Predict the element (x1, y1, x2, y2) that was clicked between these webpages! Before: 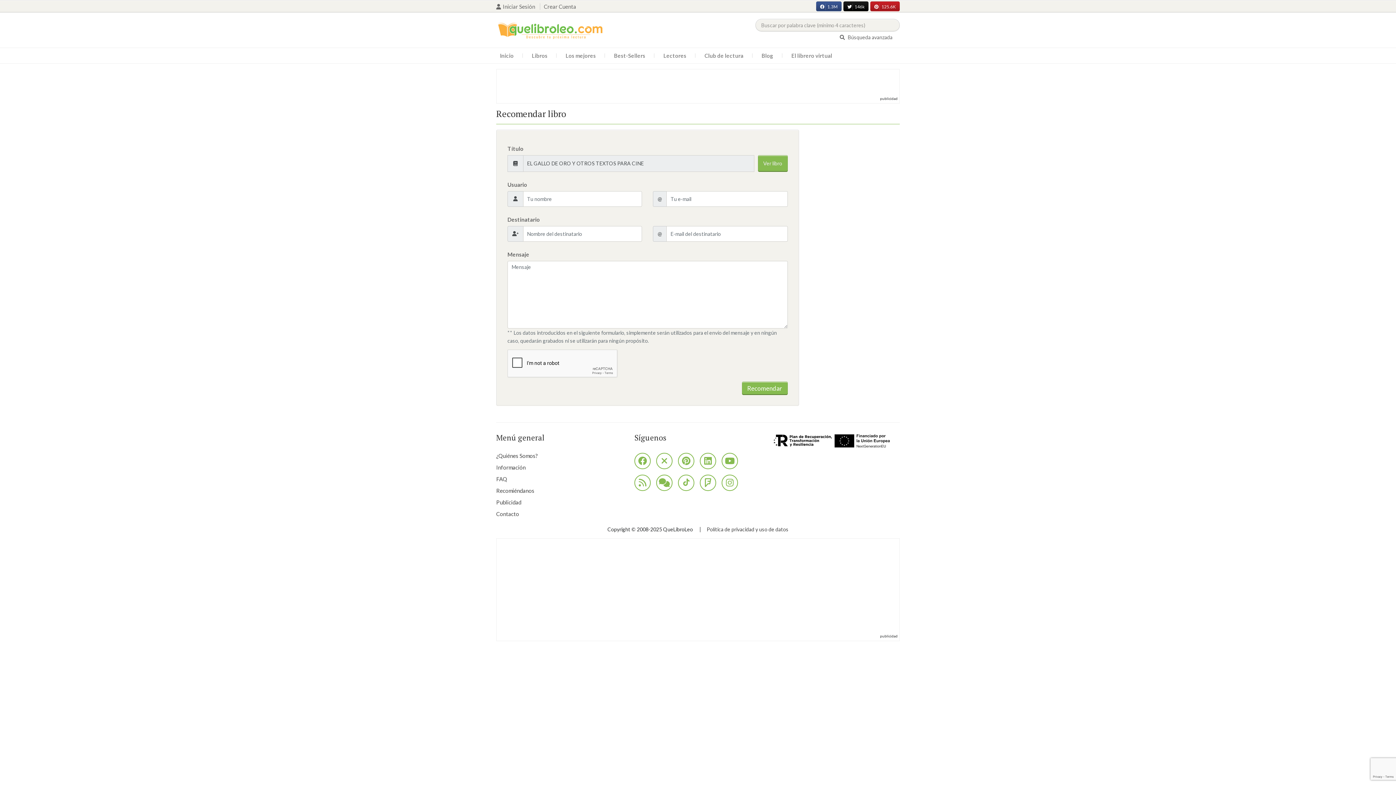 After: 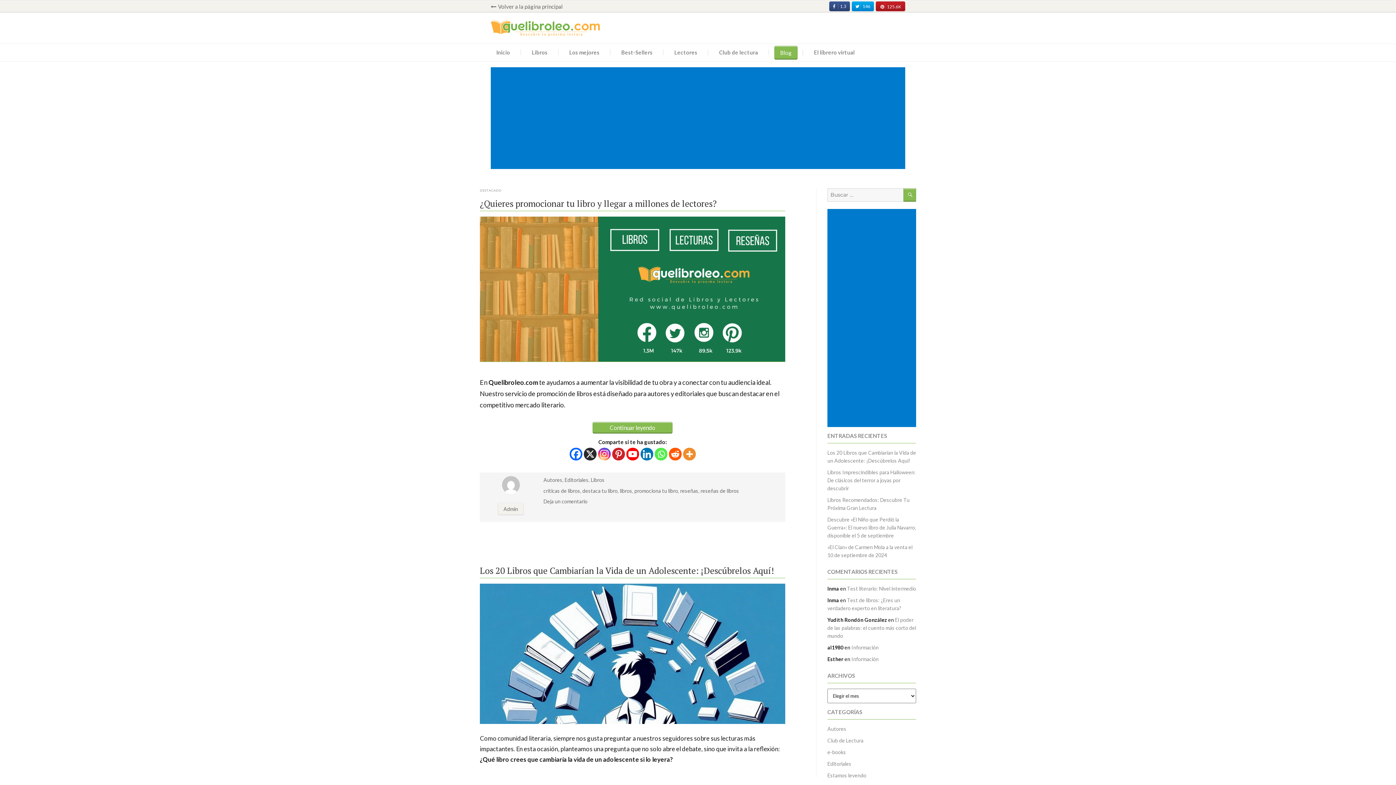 Action: bbox: (758, 49, 777, 61) label: Blog